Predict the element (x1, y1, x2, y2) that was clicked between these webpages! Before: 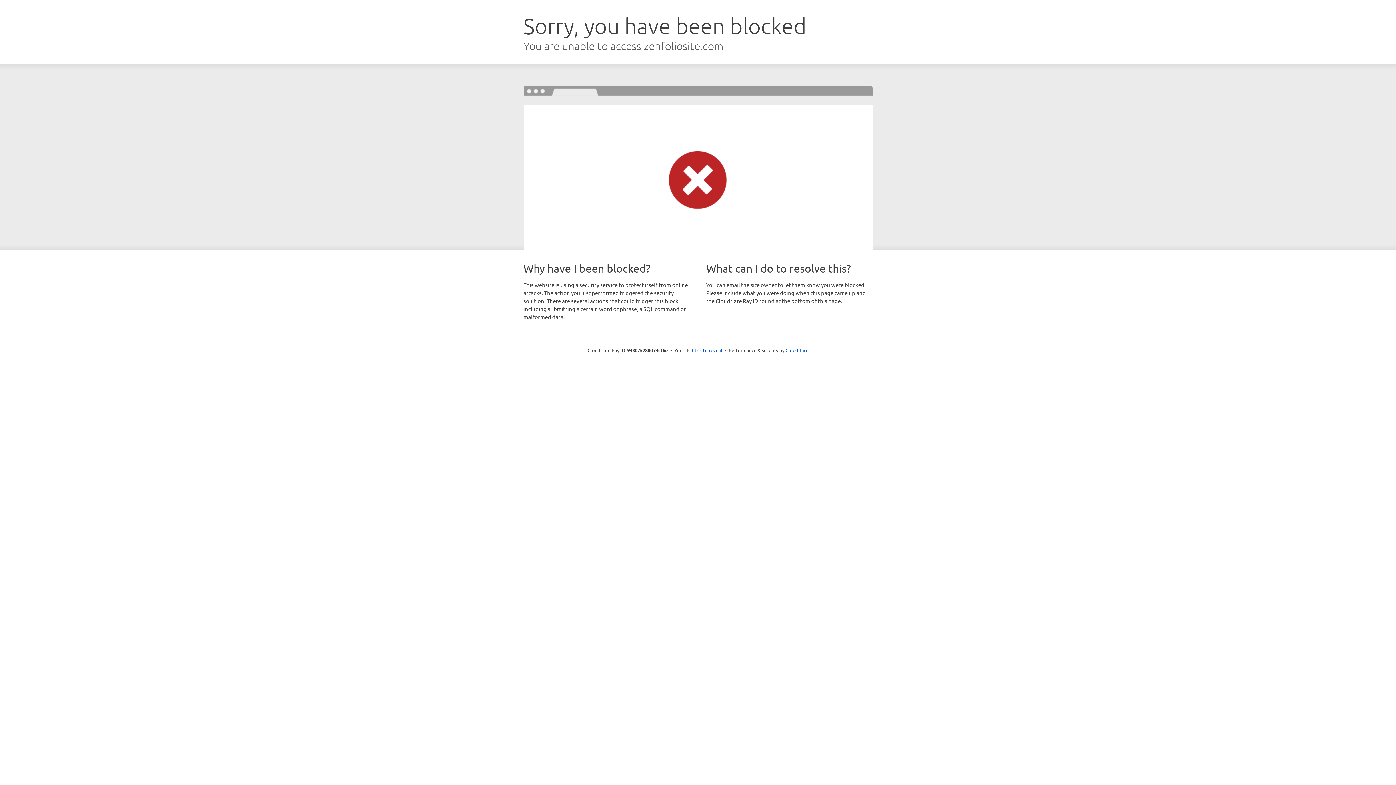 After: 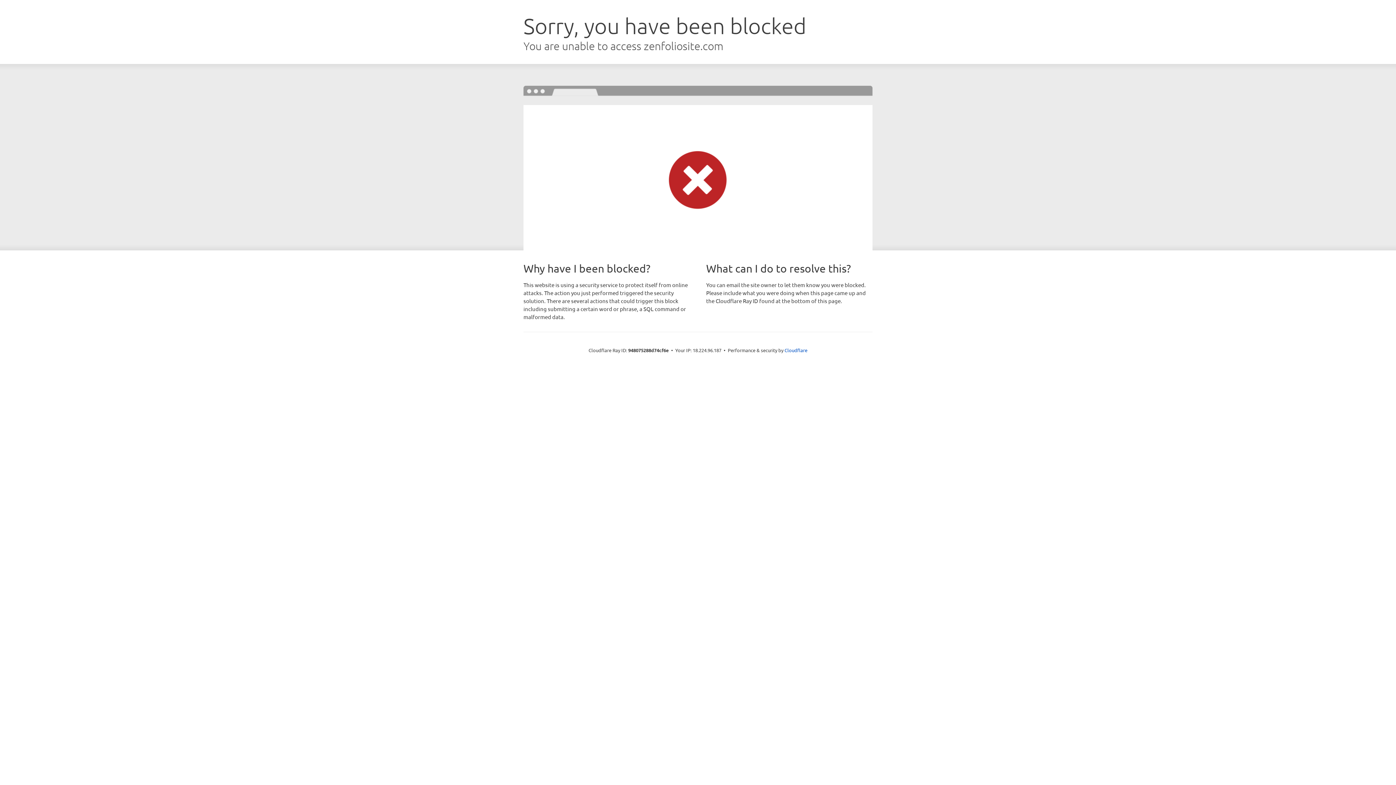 Action: bbox: (692, 346, 722, 353) label: Click to reveal